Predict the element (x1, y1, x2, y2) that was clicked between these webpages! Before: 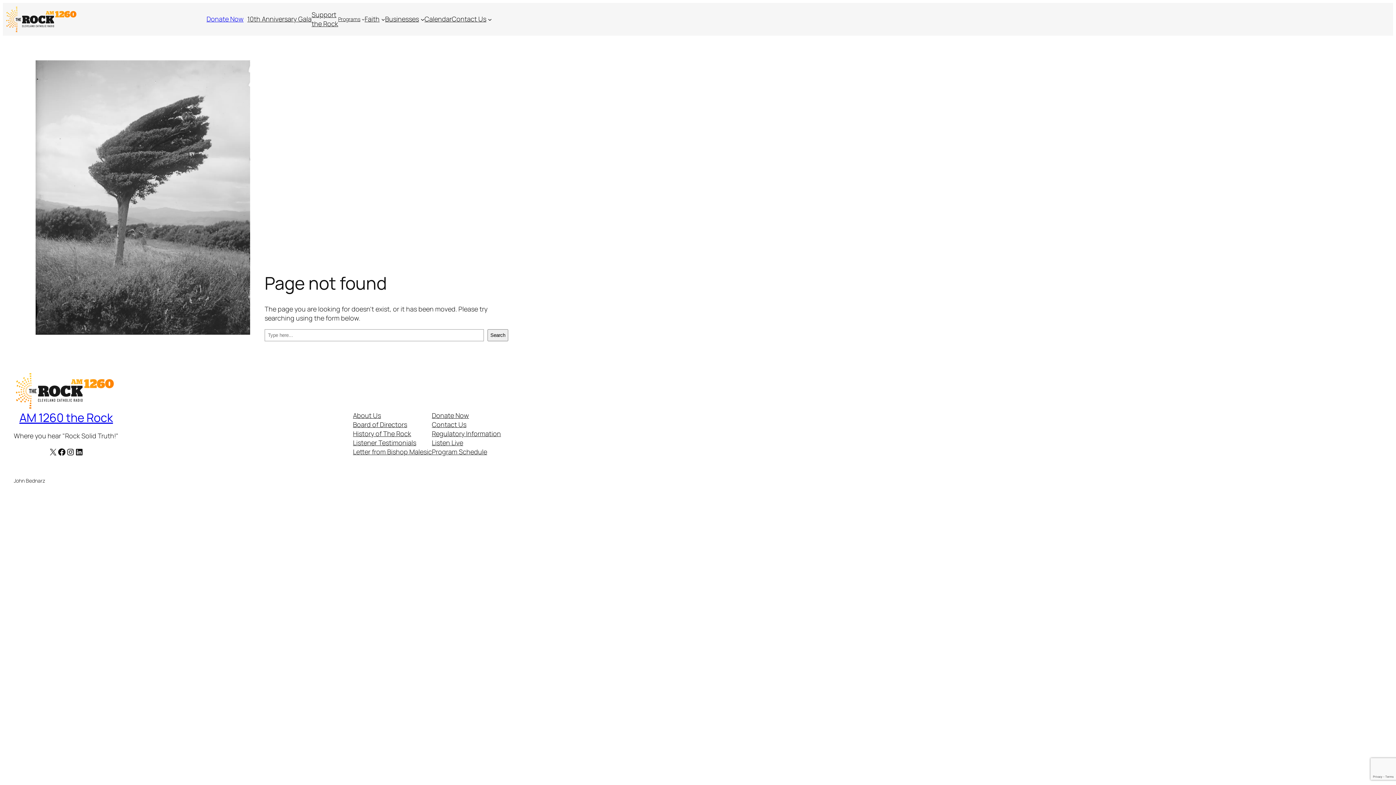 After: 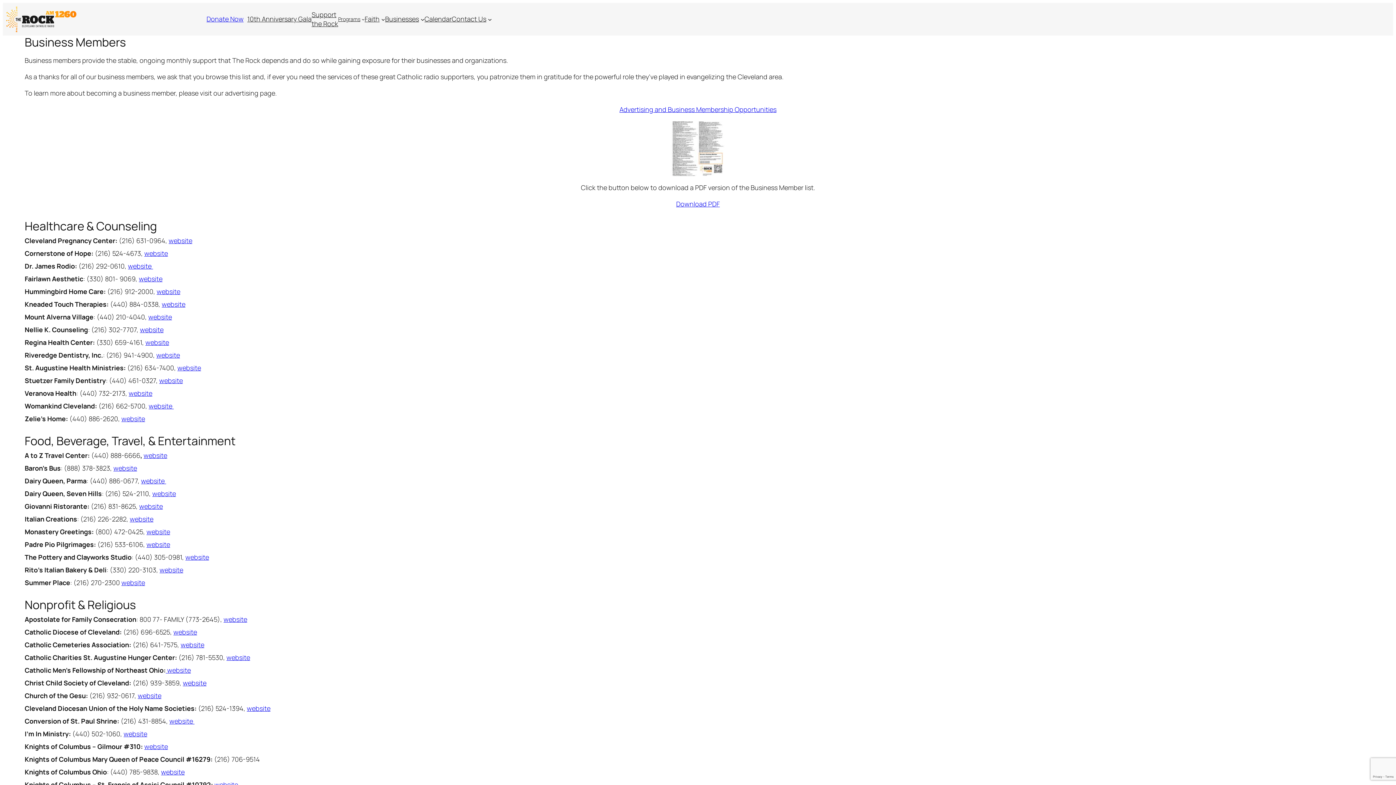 Action: label: Businesses bbox: (385, 14, 419, 23)